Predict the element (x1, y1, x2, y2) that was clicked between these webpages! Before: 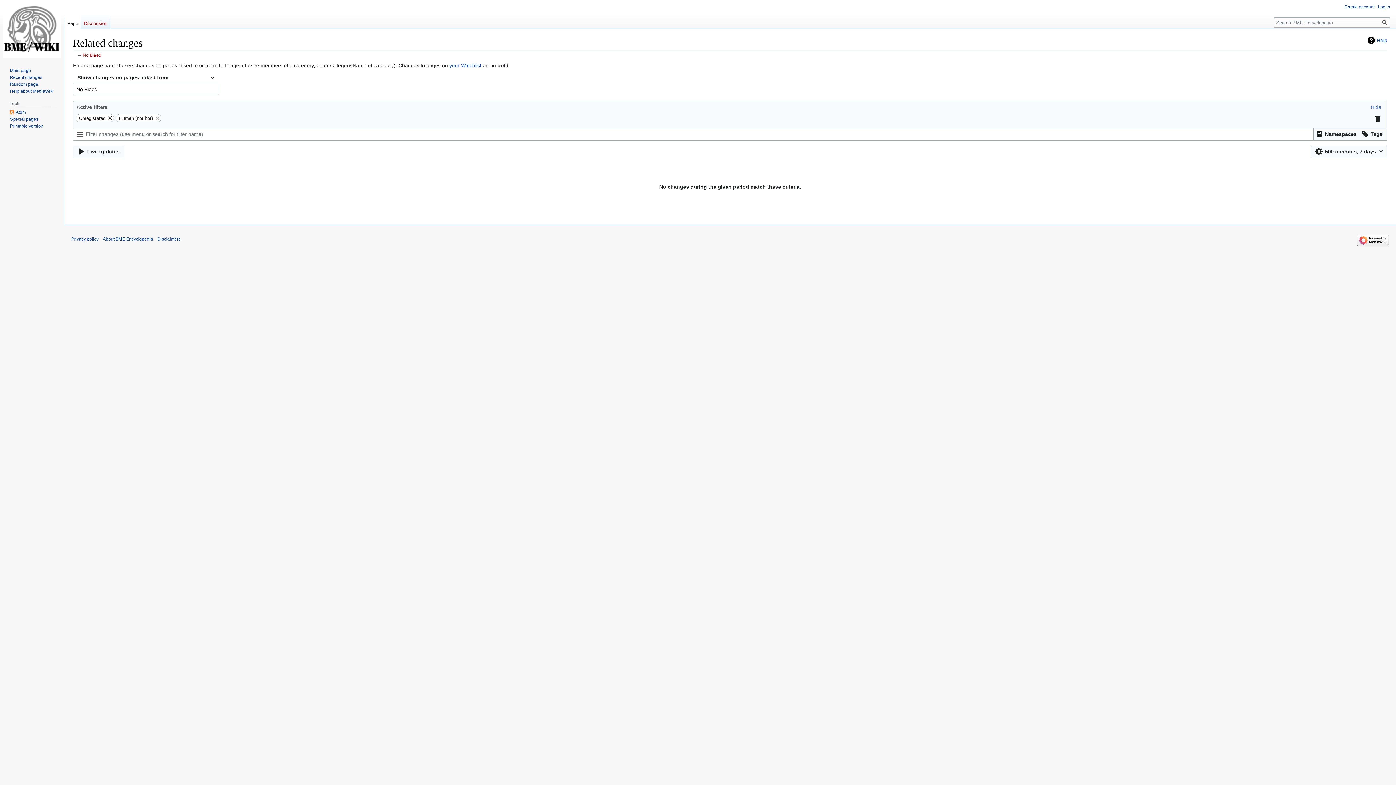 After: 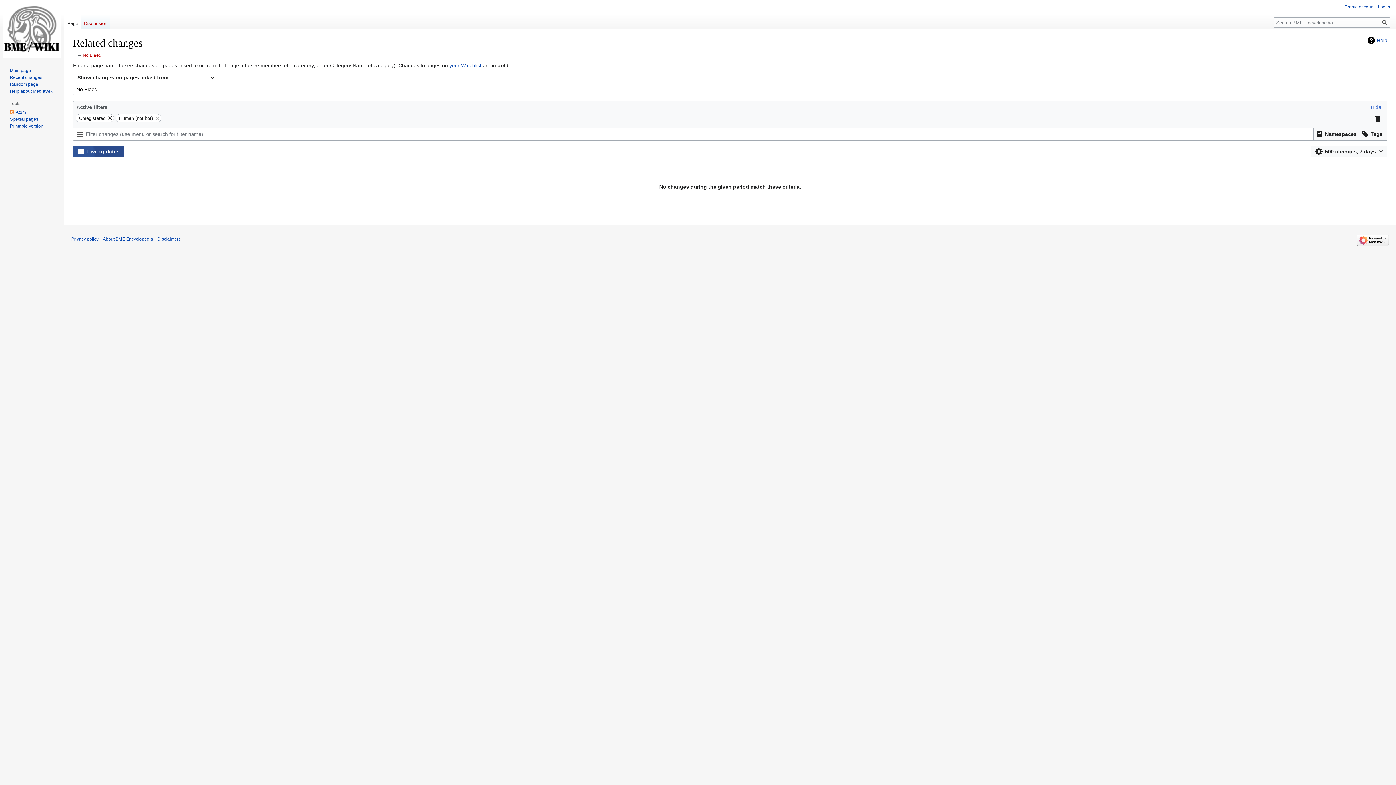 Action: bbox: (73, 145, 124, 157) label: Live updates